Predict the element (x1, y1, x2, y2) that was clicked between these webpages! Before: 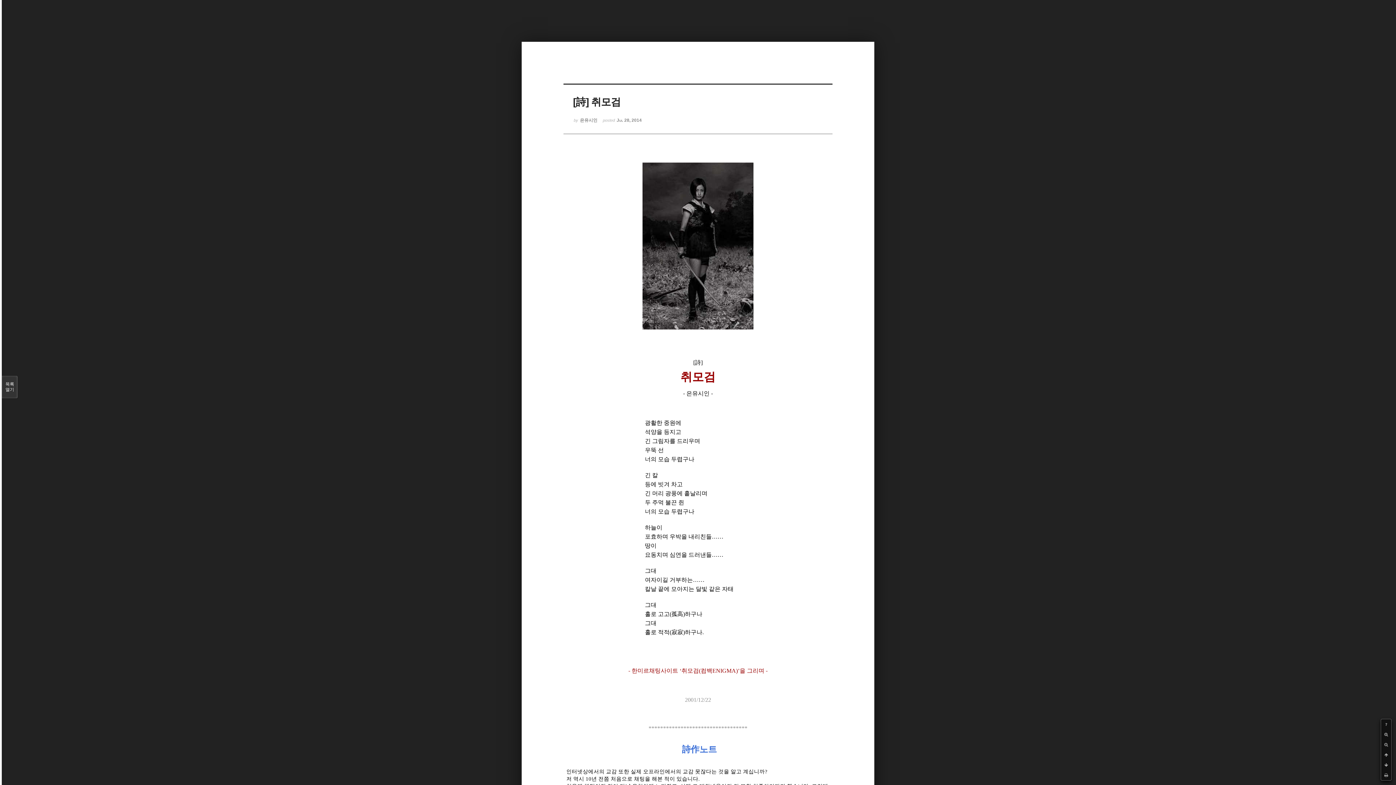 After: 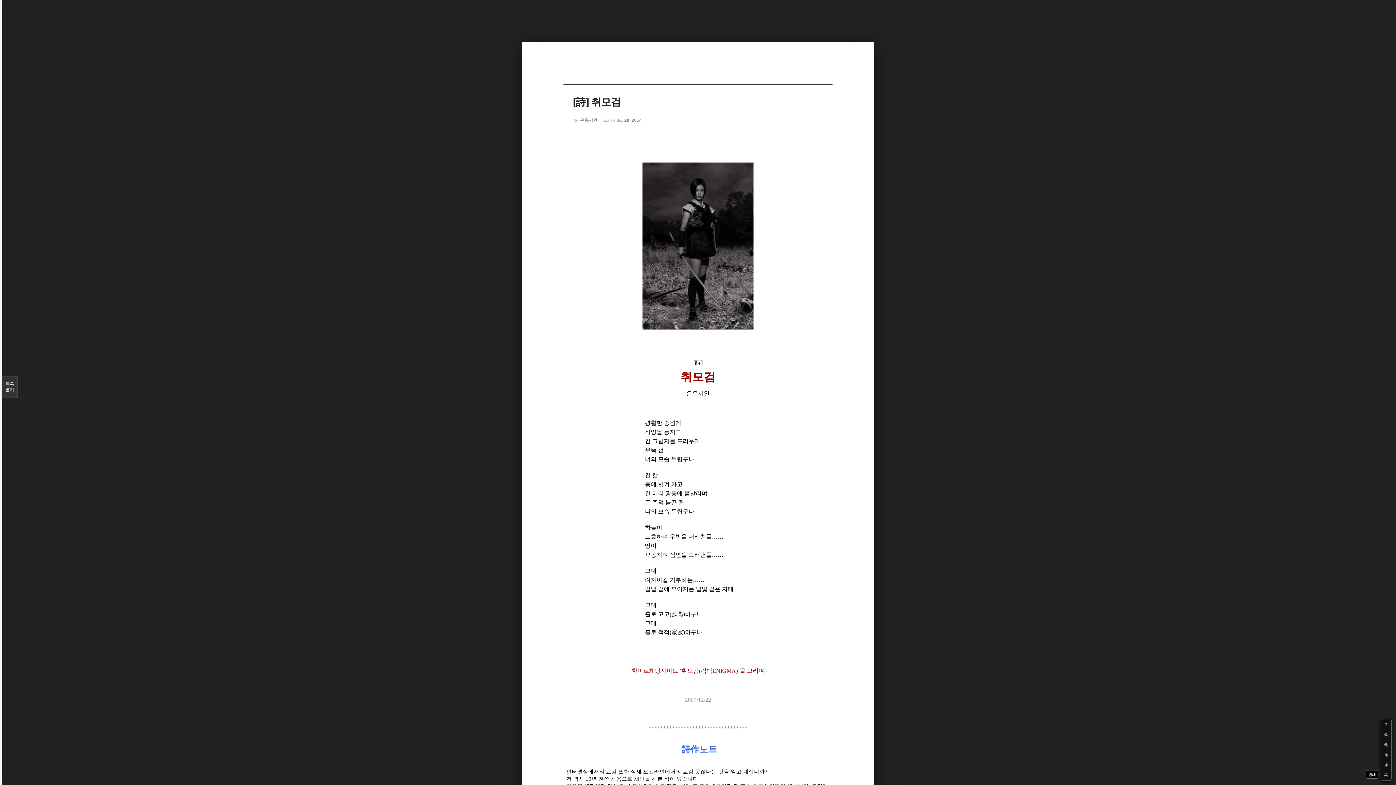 Action: bbox: (1381, 770, 1391, 780)